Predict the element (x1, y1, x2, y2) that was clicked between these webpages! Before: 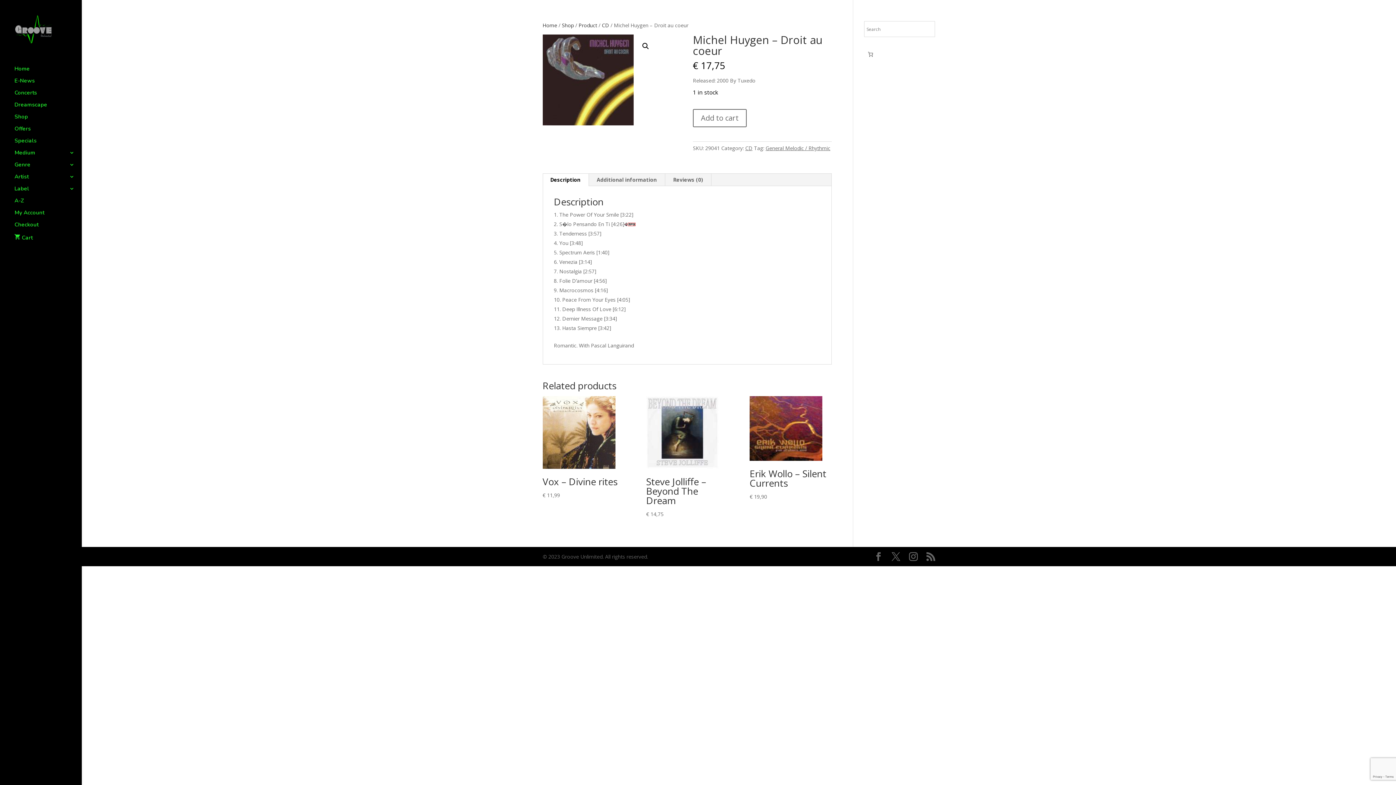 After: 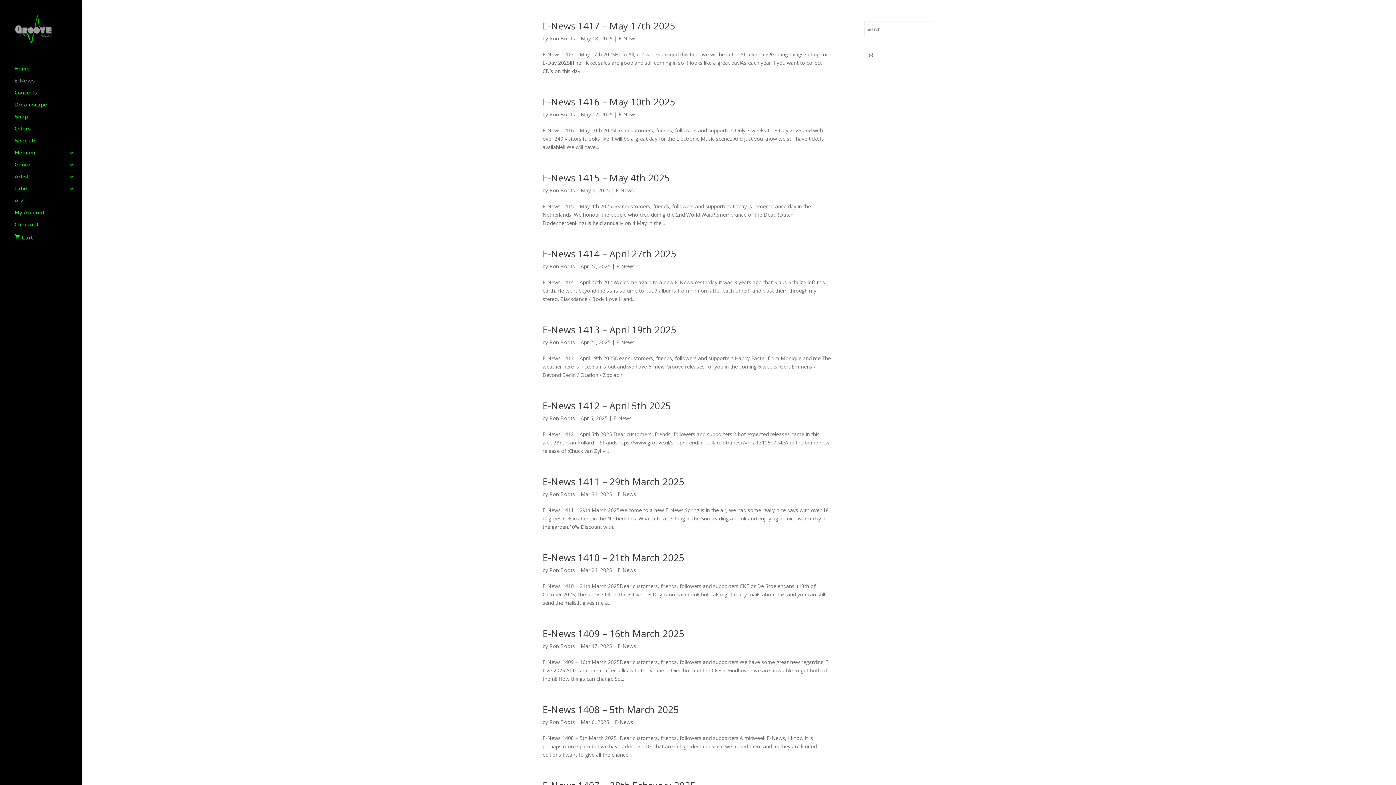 Action: bbox: (14, 78, 81, 90) label: E-News